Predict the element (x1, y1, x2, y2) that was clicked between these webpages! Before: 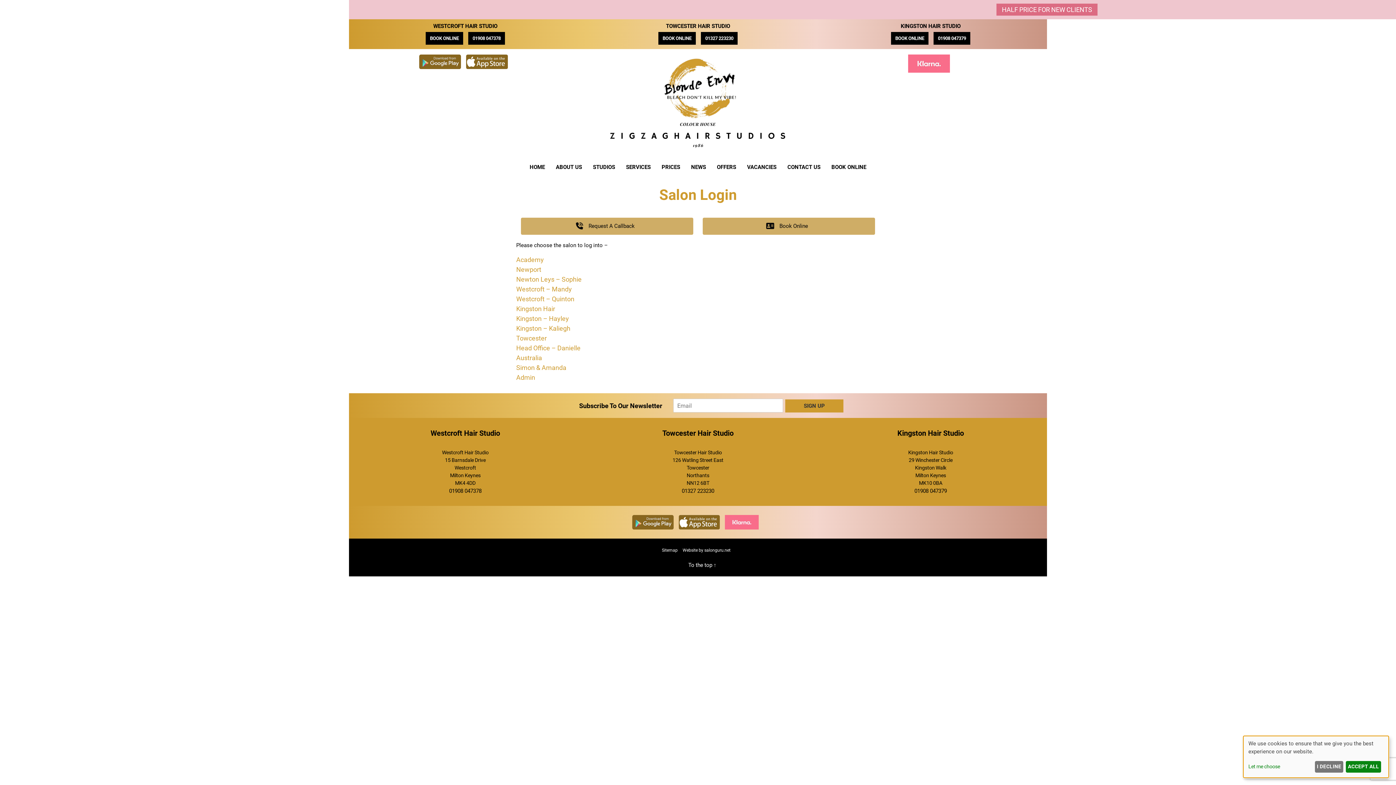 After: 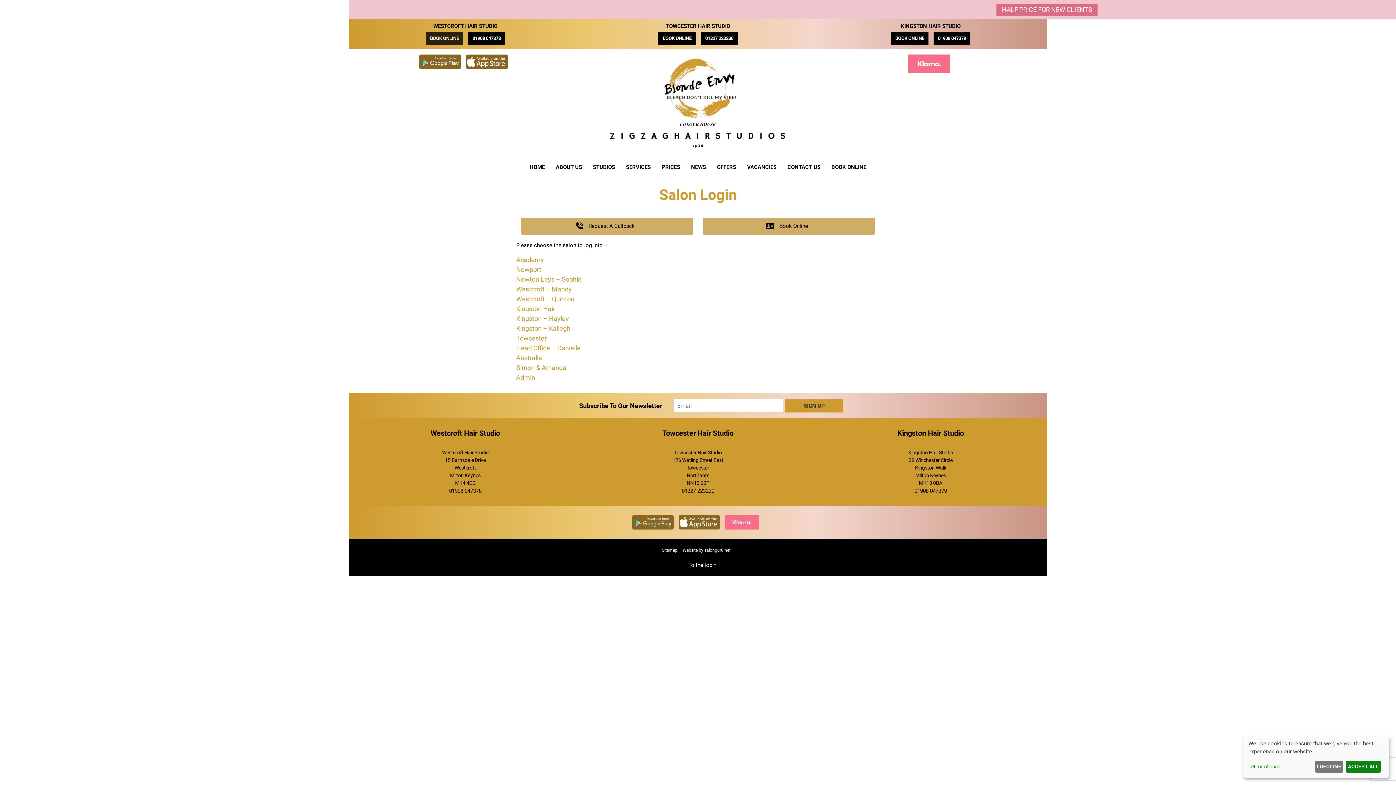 Action: bbox: (425, 31, 463, 44) label: BOOK ONLINE